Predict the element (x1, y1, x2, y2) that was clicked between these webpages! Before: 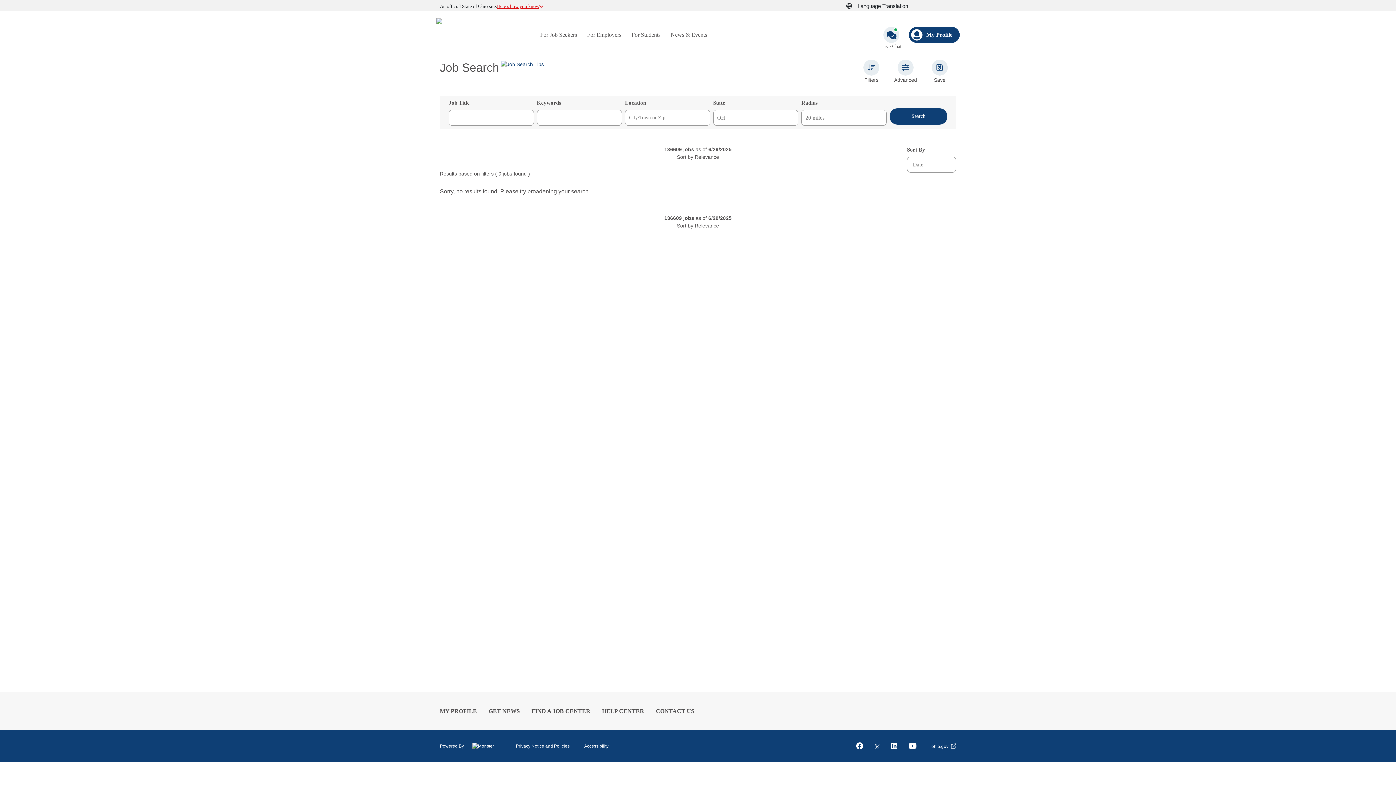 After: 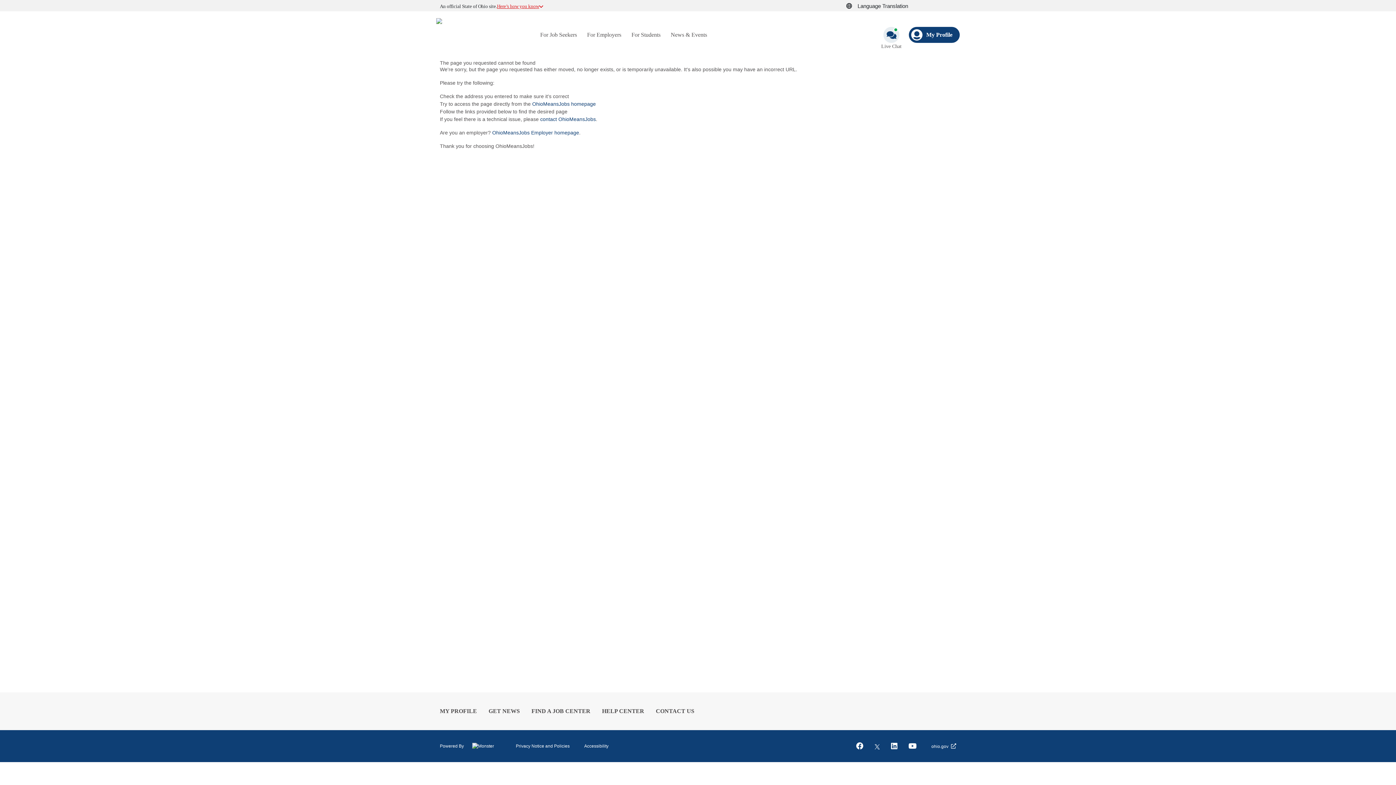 Action: label: MY PROFILE bbox: (440, 708, 477, 714)